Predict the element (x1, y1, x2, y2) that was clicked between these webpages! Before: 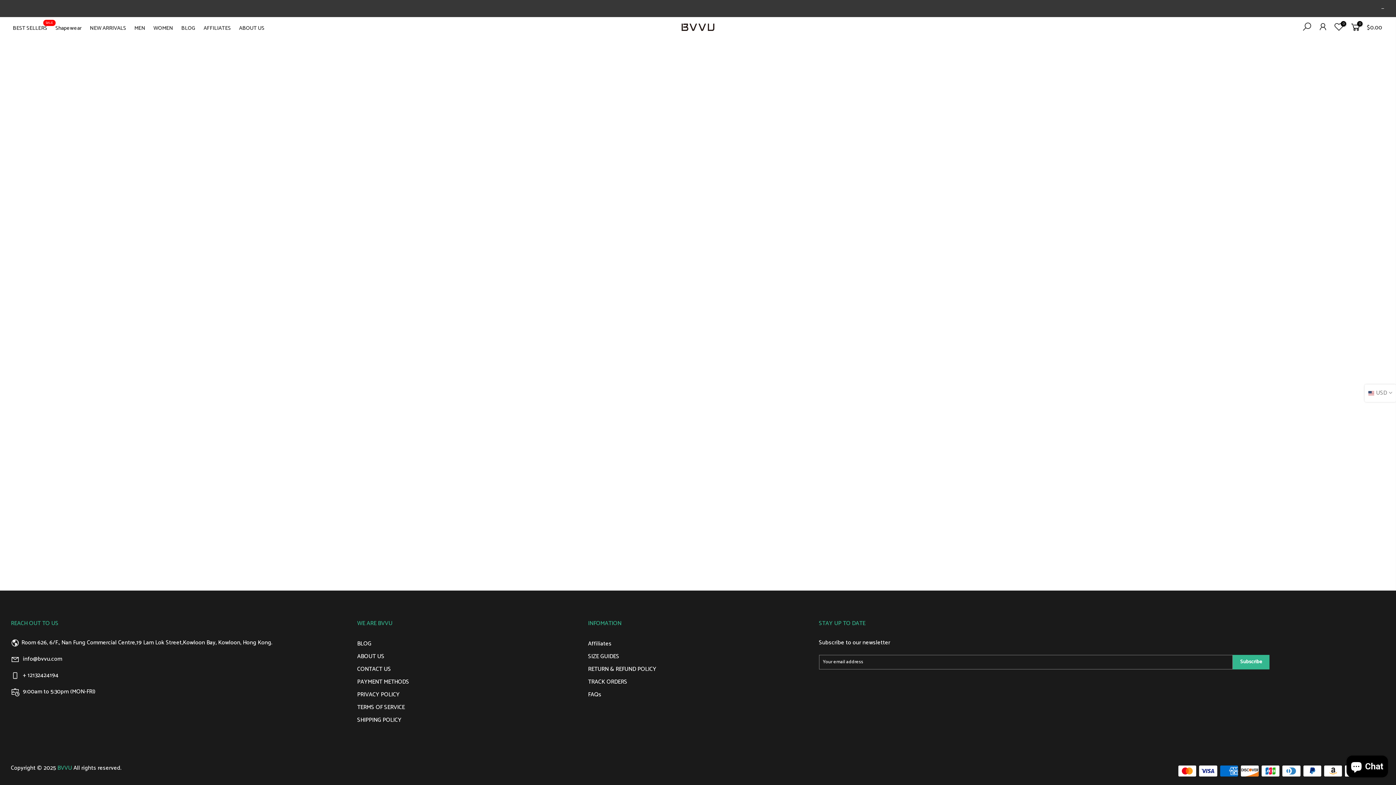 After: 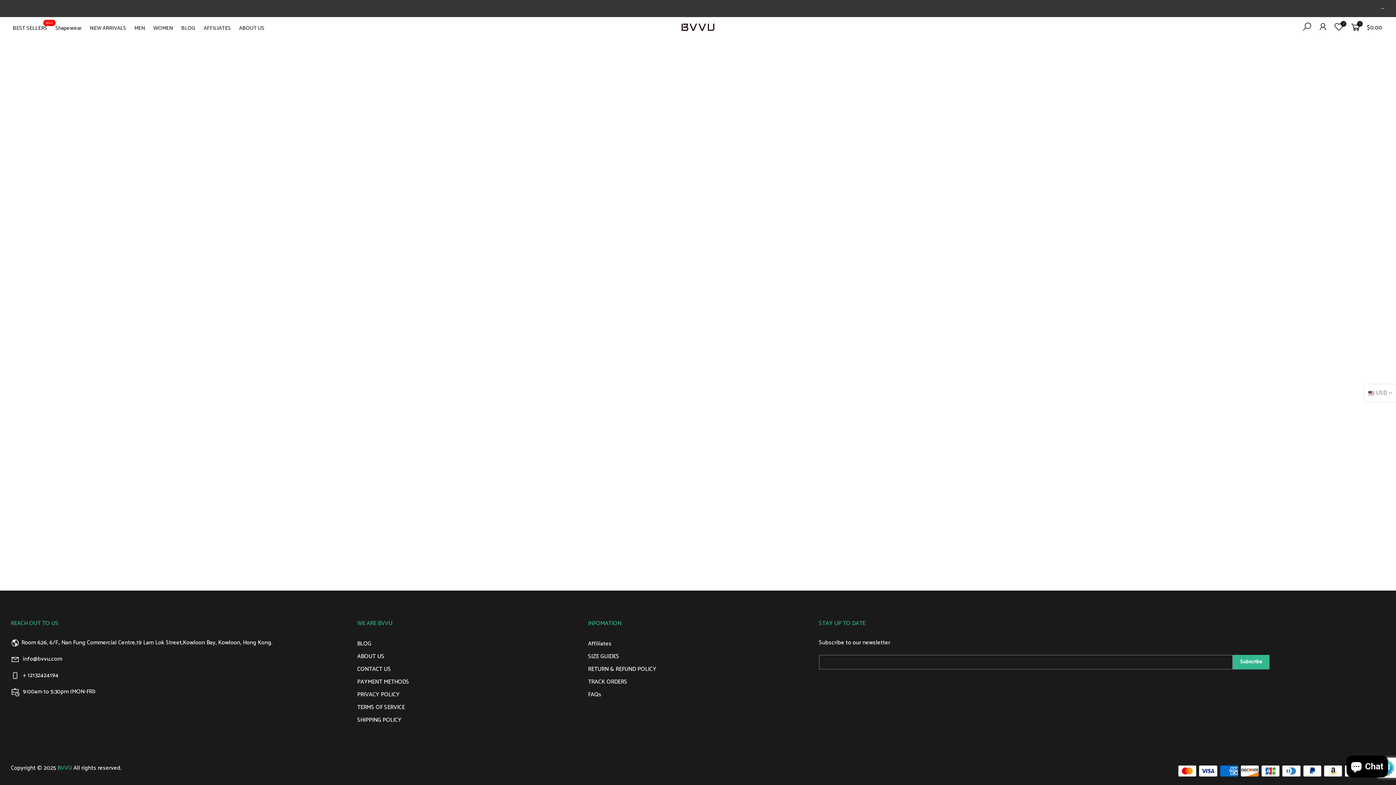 Action: label: Subscribe bbox: (1233, 655, 1269, 669)